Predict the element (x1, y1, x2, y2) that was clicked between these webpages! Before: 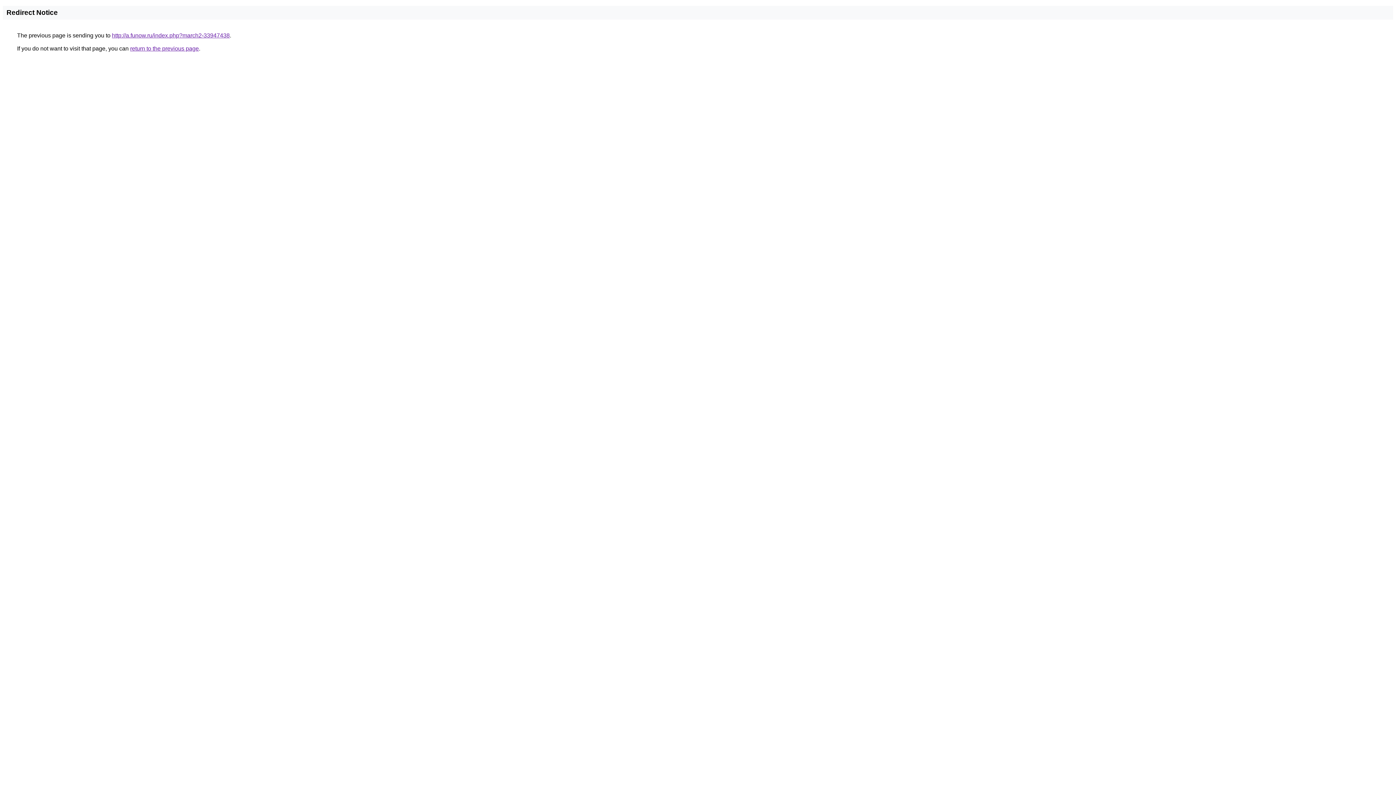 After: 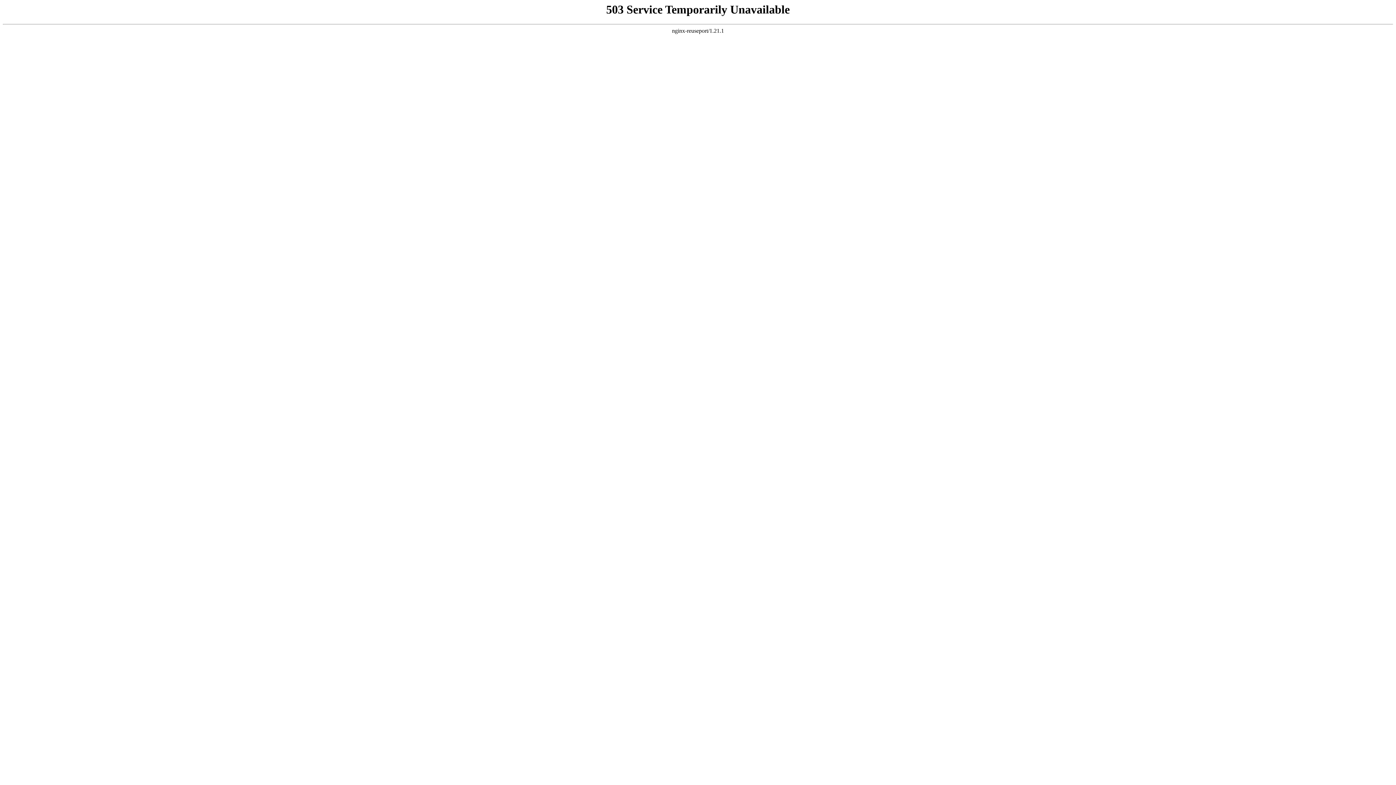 Action: bbox: (112, 32, 229, 38) label: http://a.funow.ru/index.php?march2-33947438